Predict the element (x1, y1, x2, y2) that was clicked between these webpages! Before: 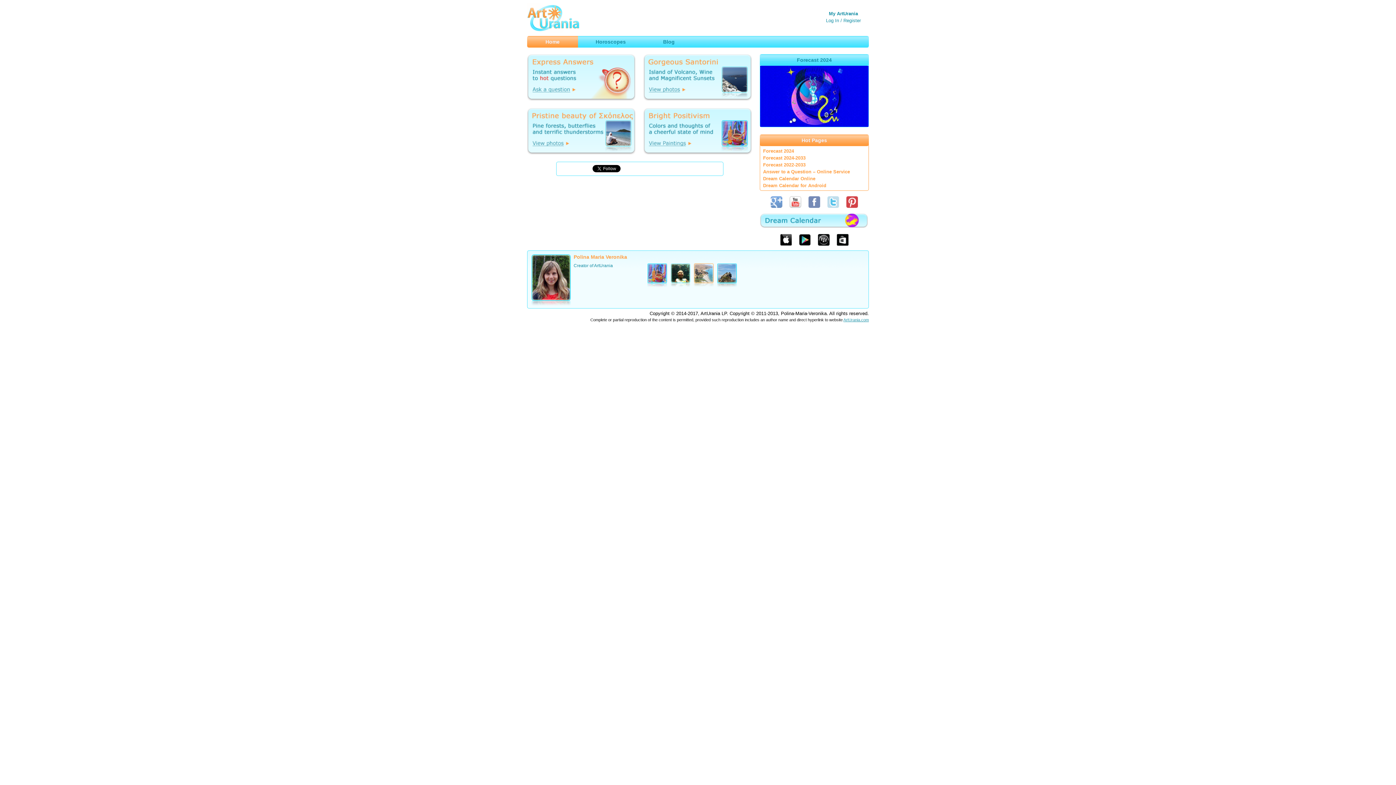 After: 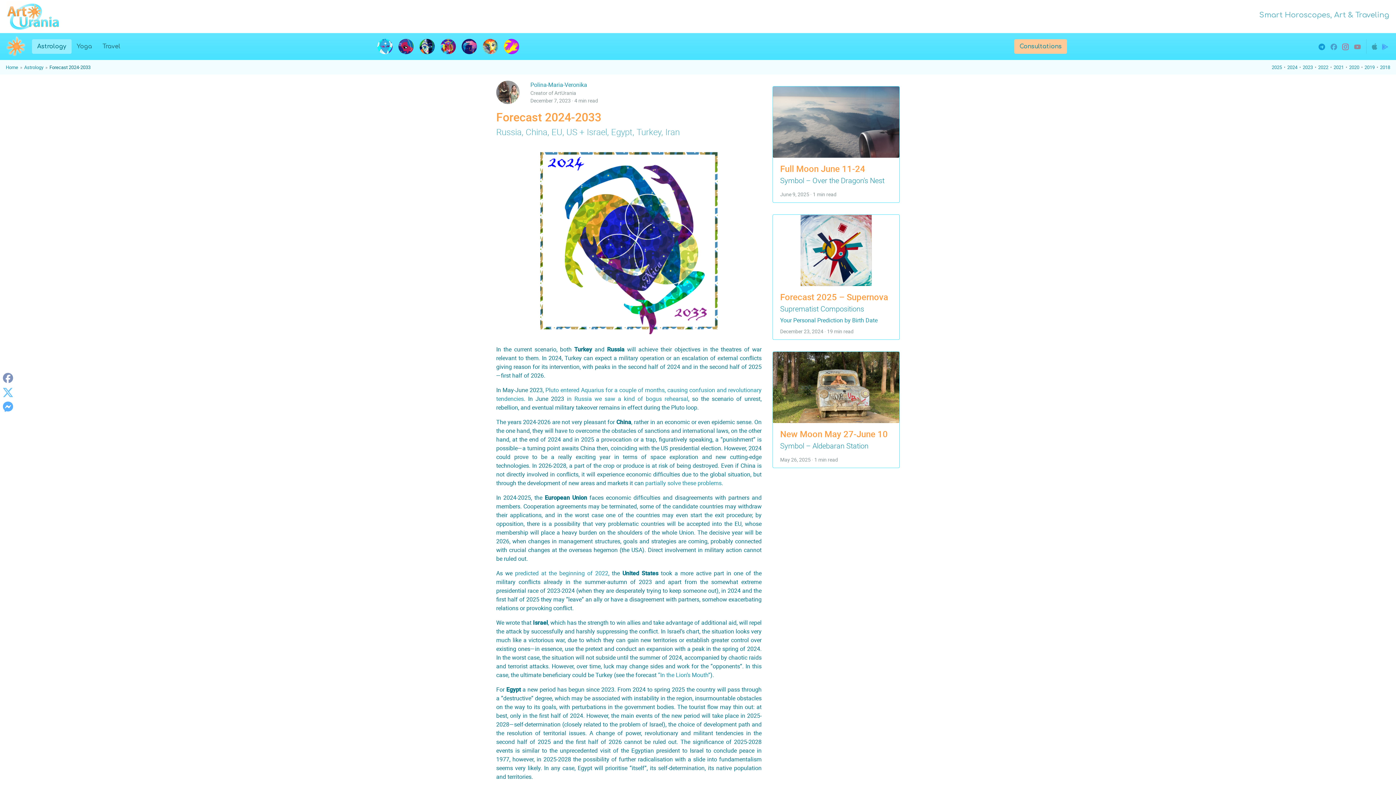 Action: label: Forecast 2024-2033 bbox: (763, 155, 805, 160)